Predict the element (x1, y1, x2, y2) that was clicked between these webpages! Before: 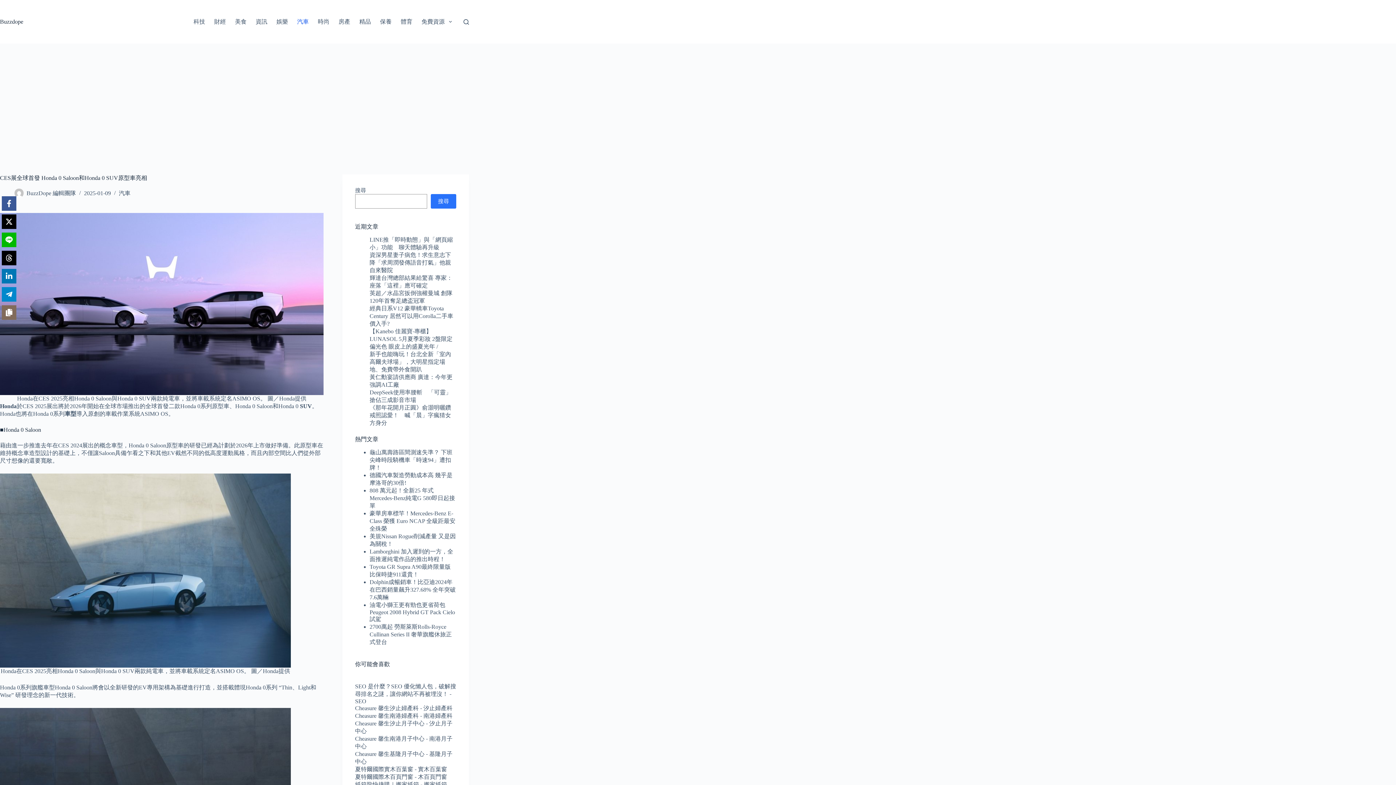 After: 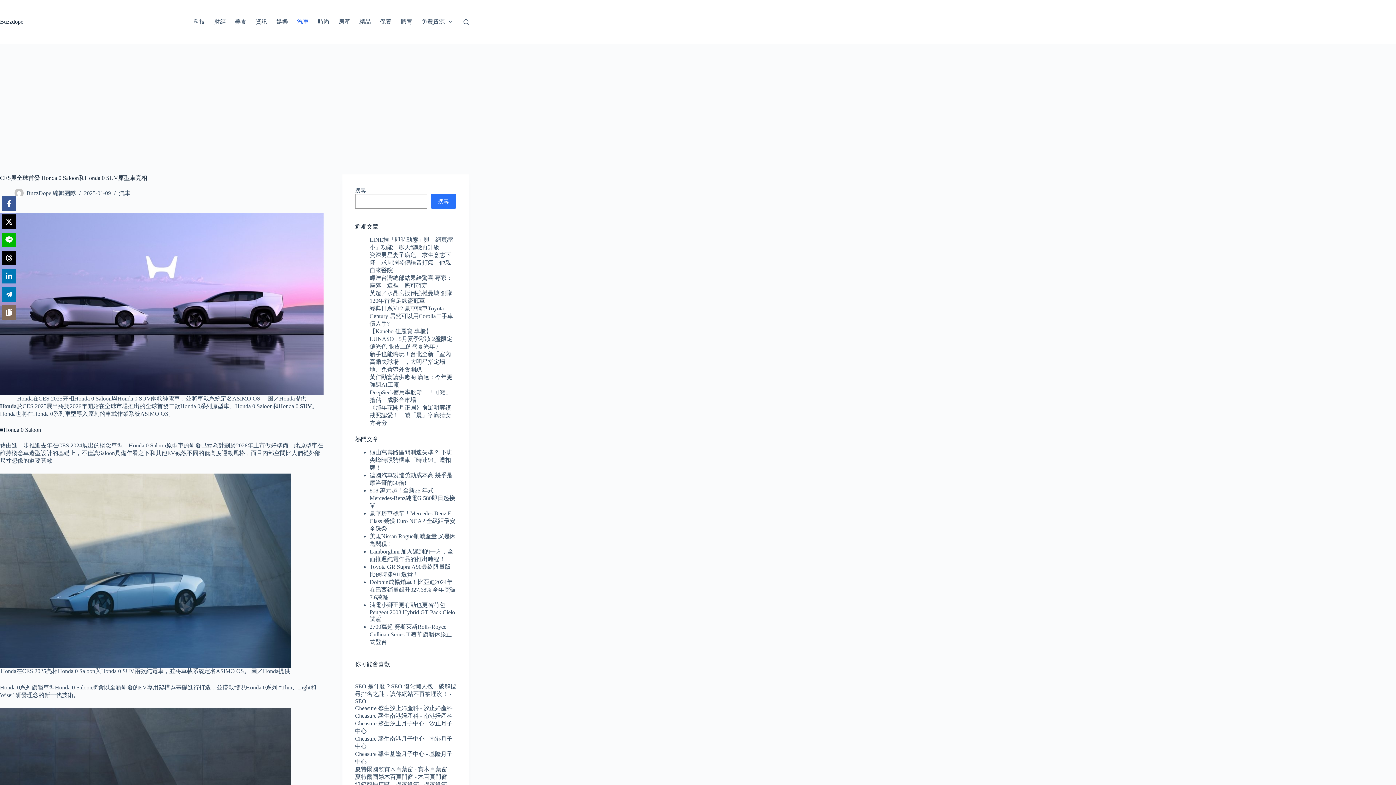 Action: label: Share on Telegram bbox: (1, 287, 16, 301)